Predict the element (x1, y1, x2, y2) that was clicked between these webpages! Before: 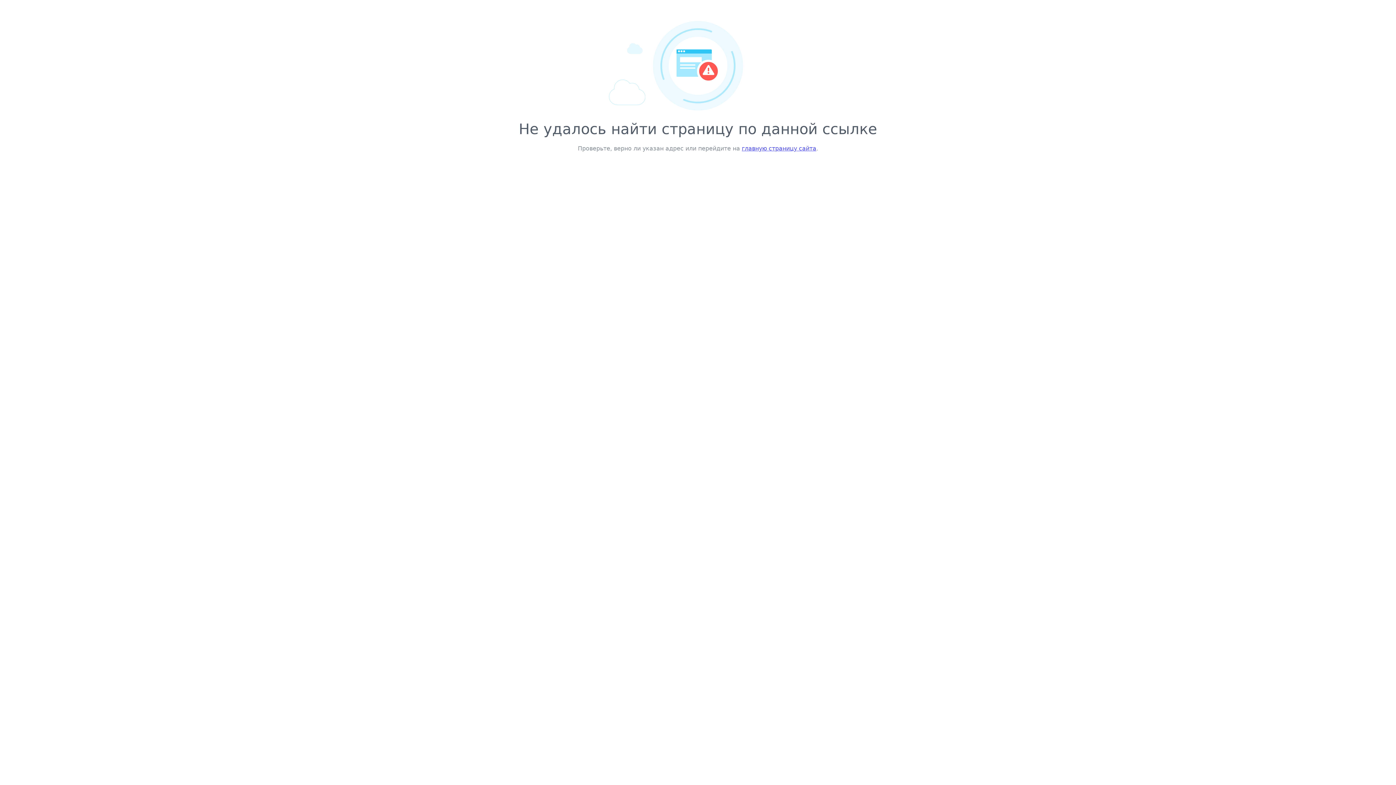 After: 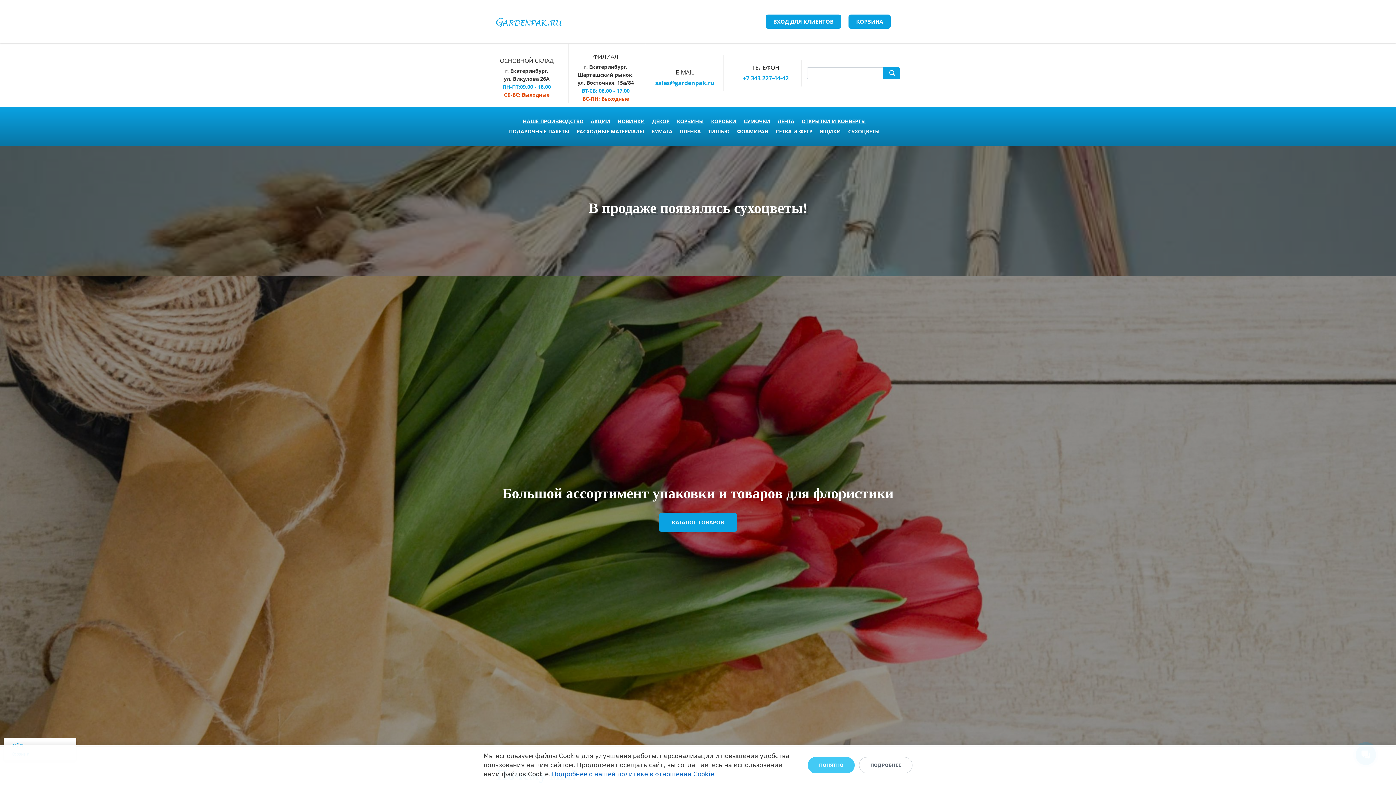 Action: label: главную страницу сайта bbox: (742, 145, 816, 152)